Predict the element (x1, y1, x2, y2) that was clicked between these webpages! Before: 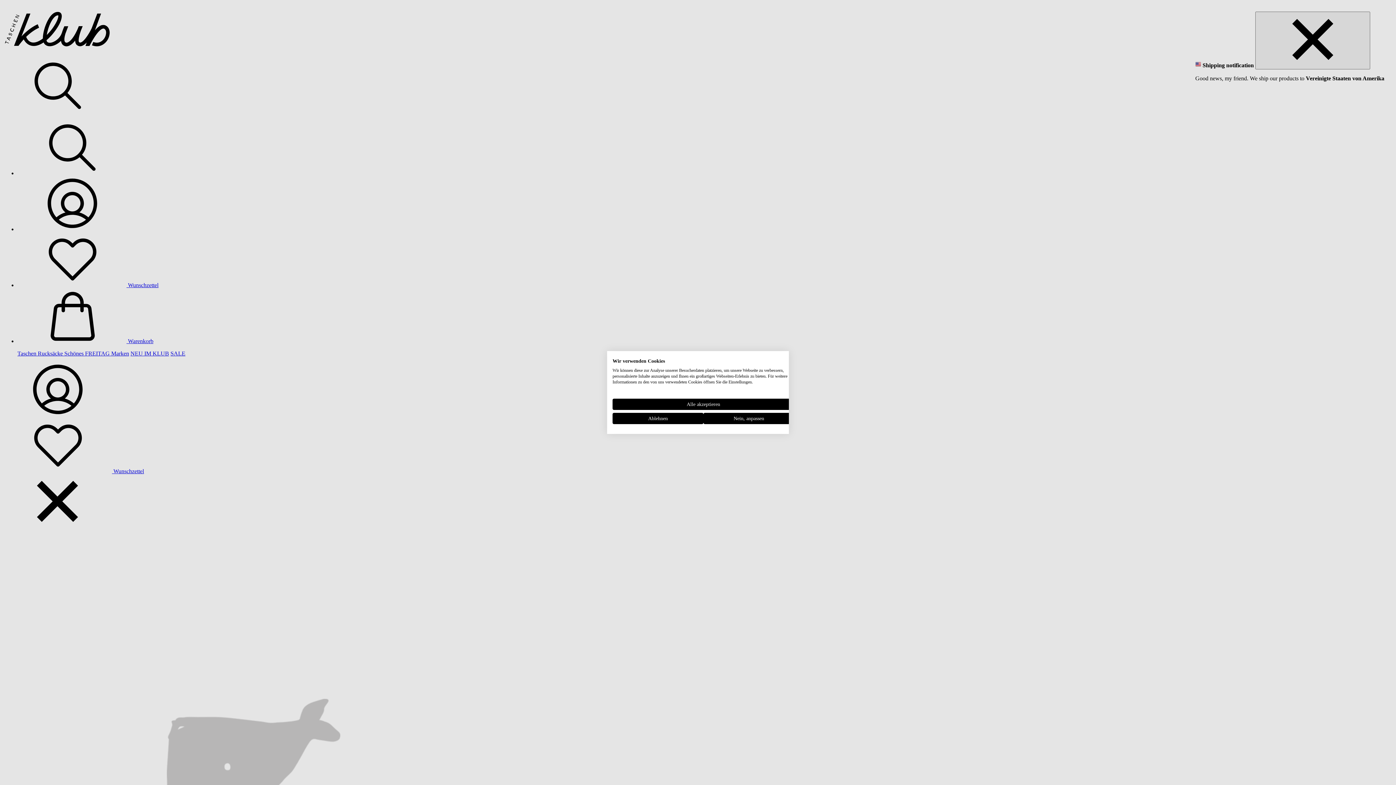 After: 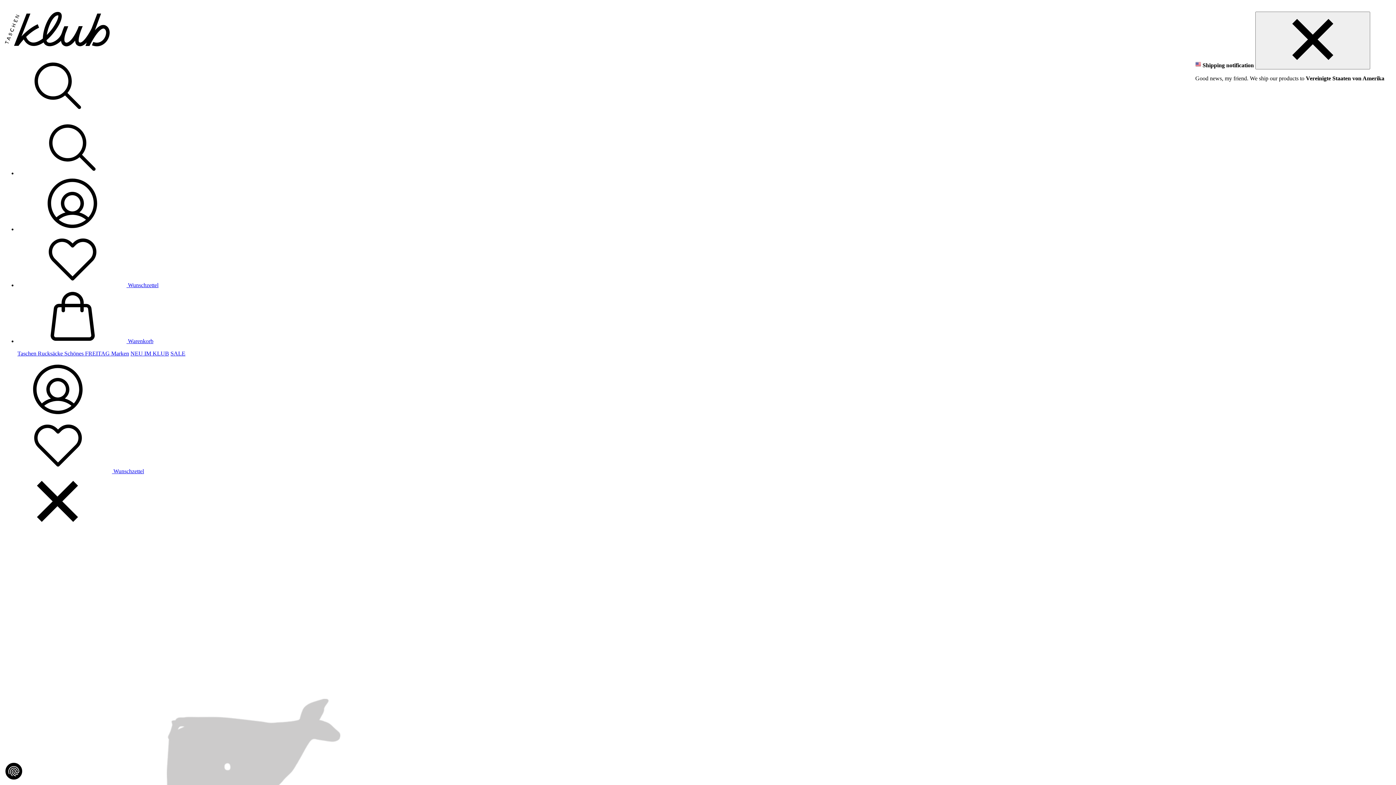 Action: bbox: (612, 413, 703, 424) label: Alle verweigern cookies